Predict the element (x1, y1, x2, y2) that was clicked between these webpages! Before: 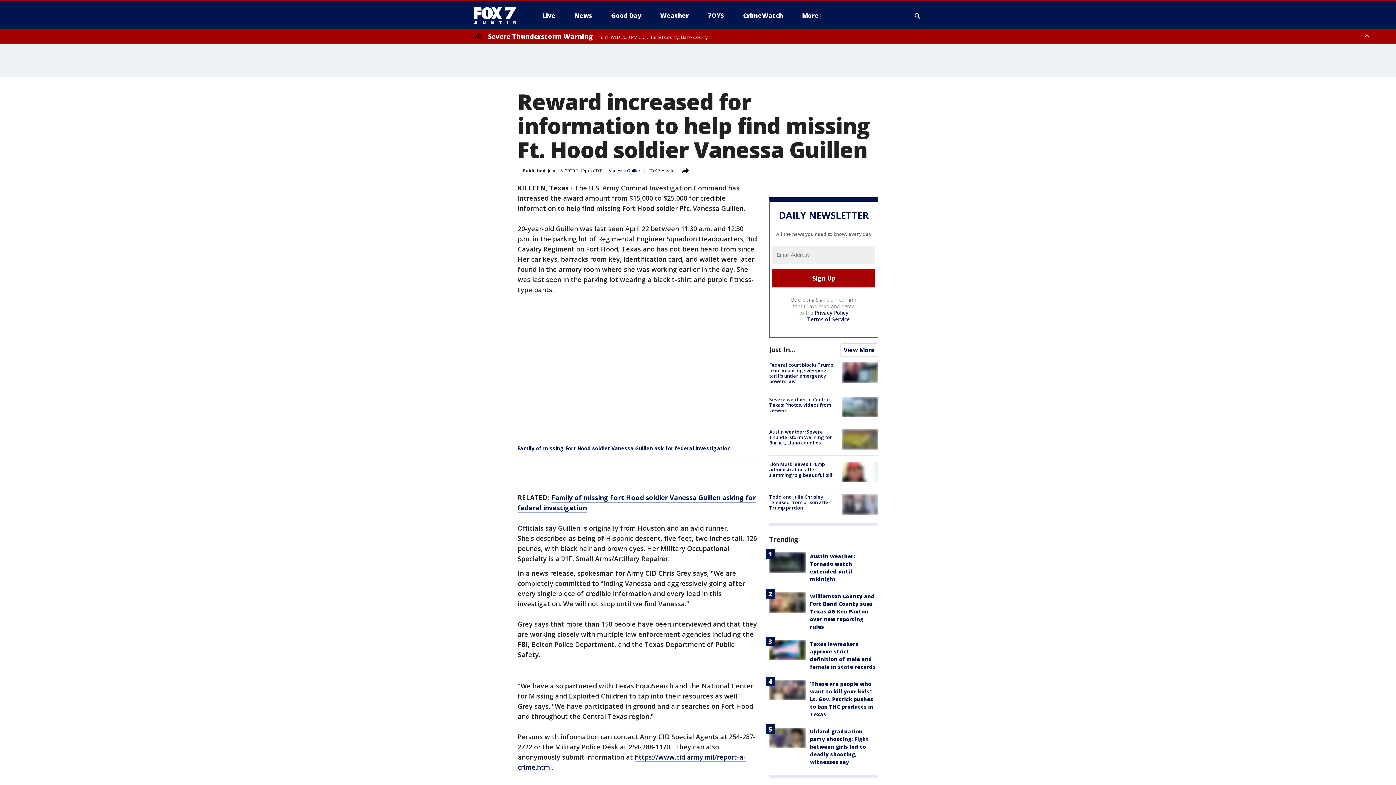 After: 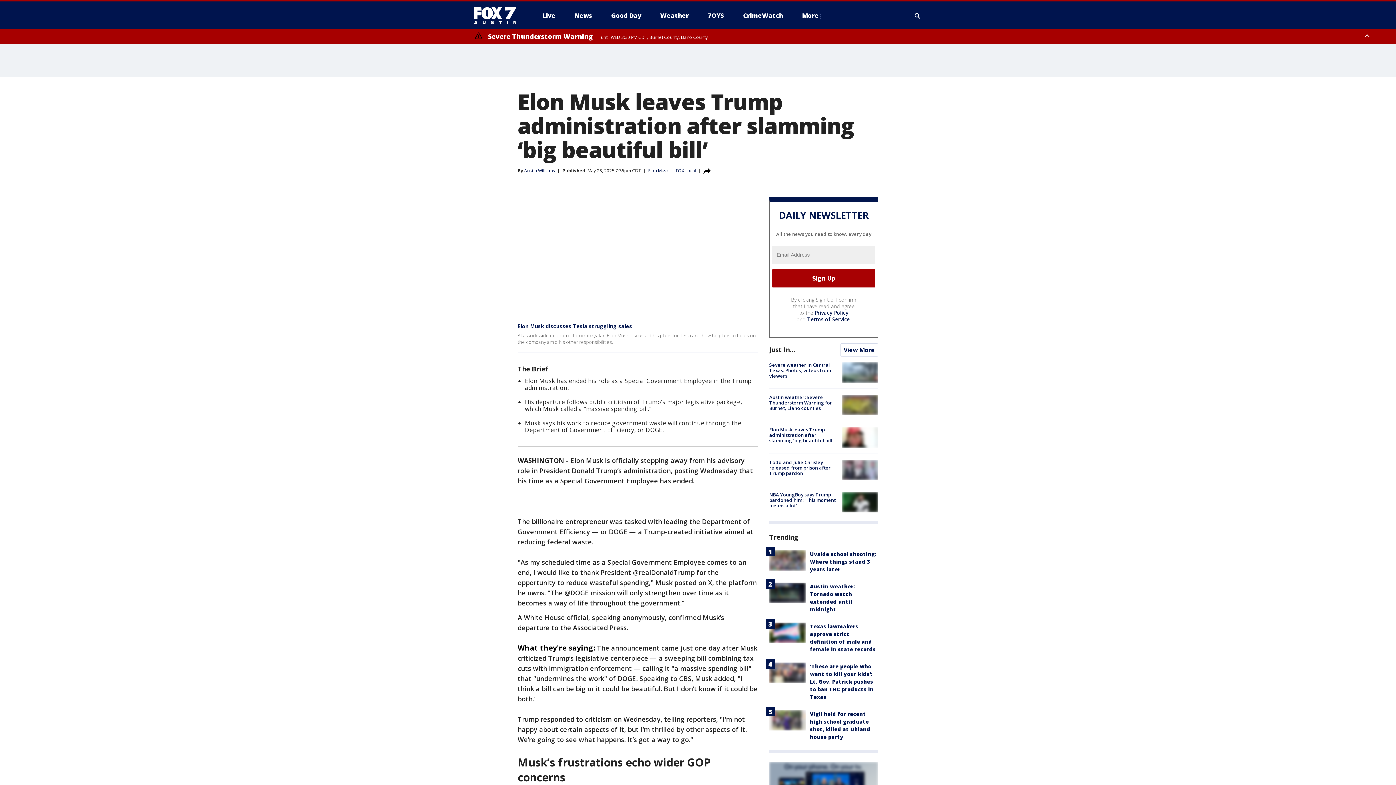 Action: bbox: (769, 461, 833, 478) label: Elon Musk leaves Trump administration after slamming ‘big beautiful bill’